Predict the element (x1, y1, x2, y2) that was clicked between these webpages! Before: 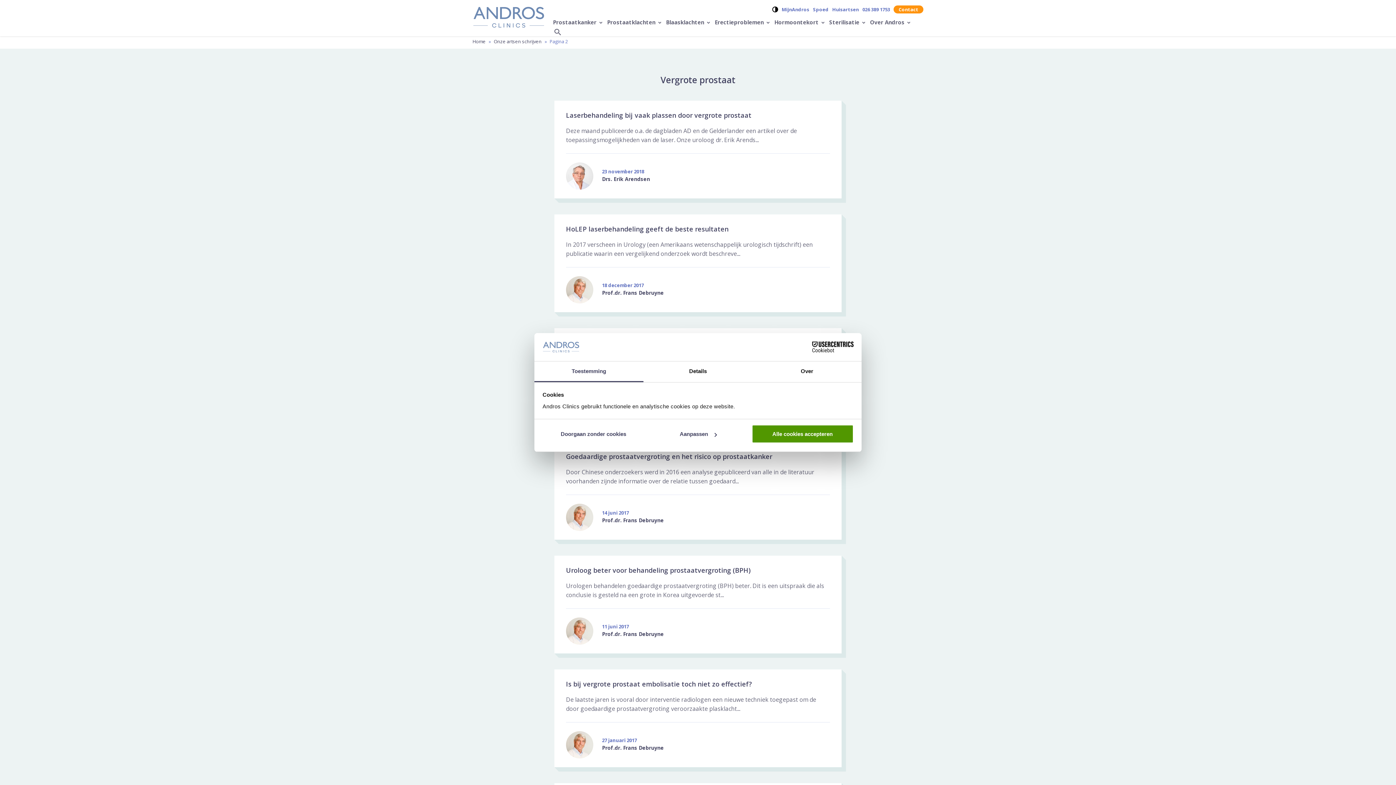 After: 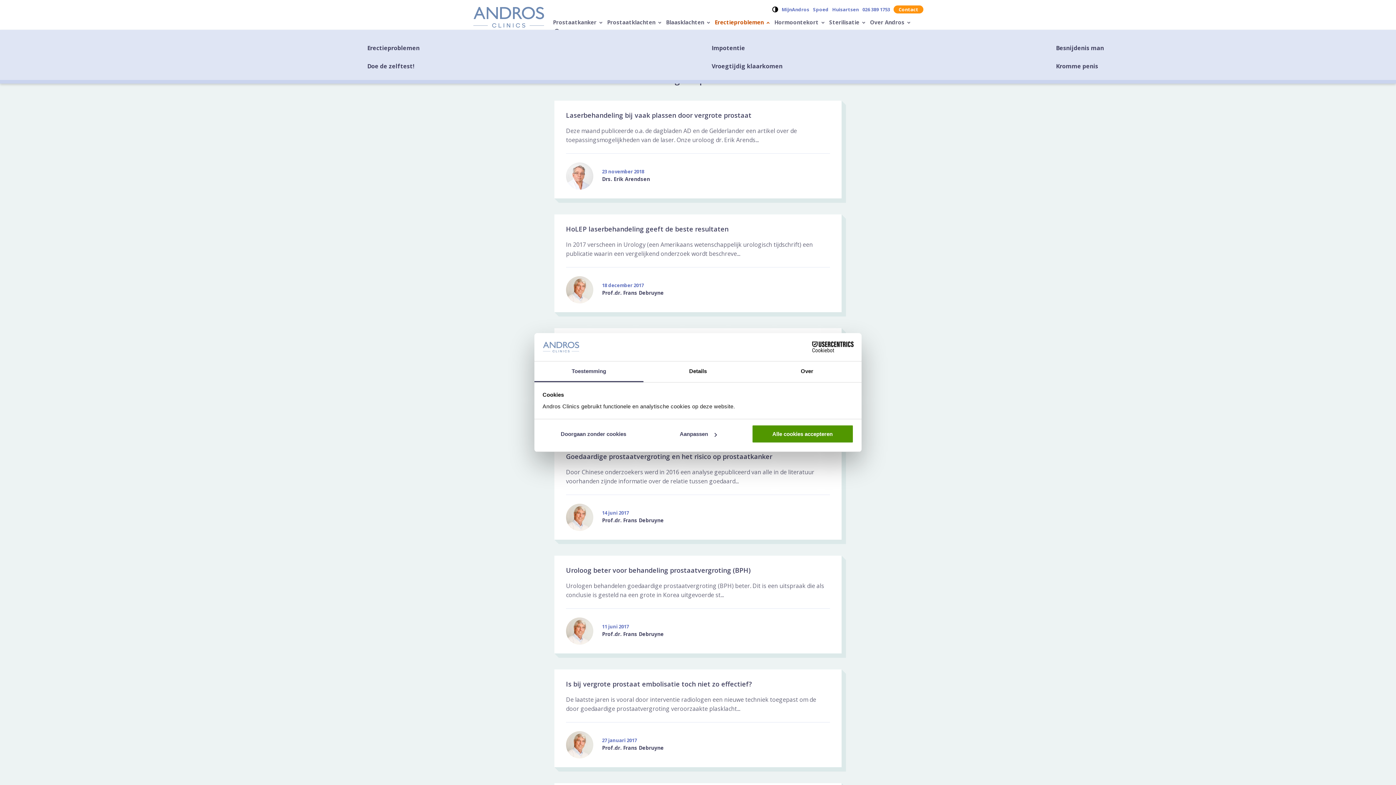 Action: label: Erectieproblemen  bbox: (714, 18, 770, 25)